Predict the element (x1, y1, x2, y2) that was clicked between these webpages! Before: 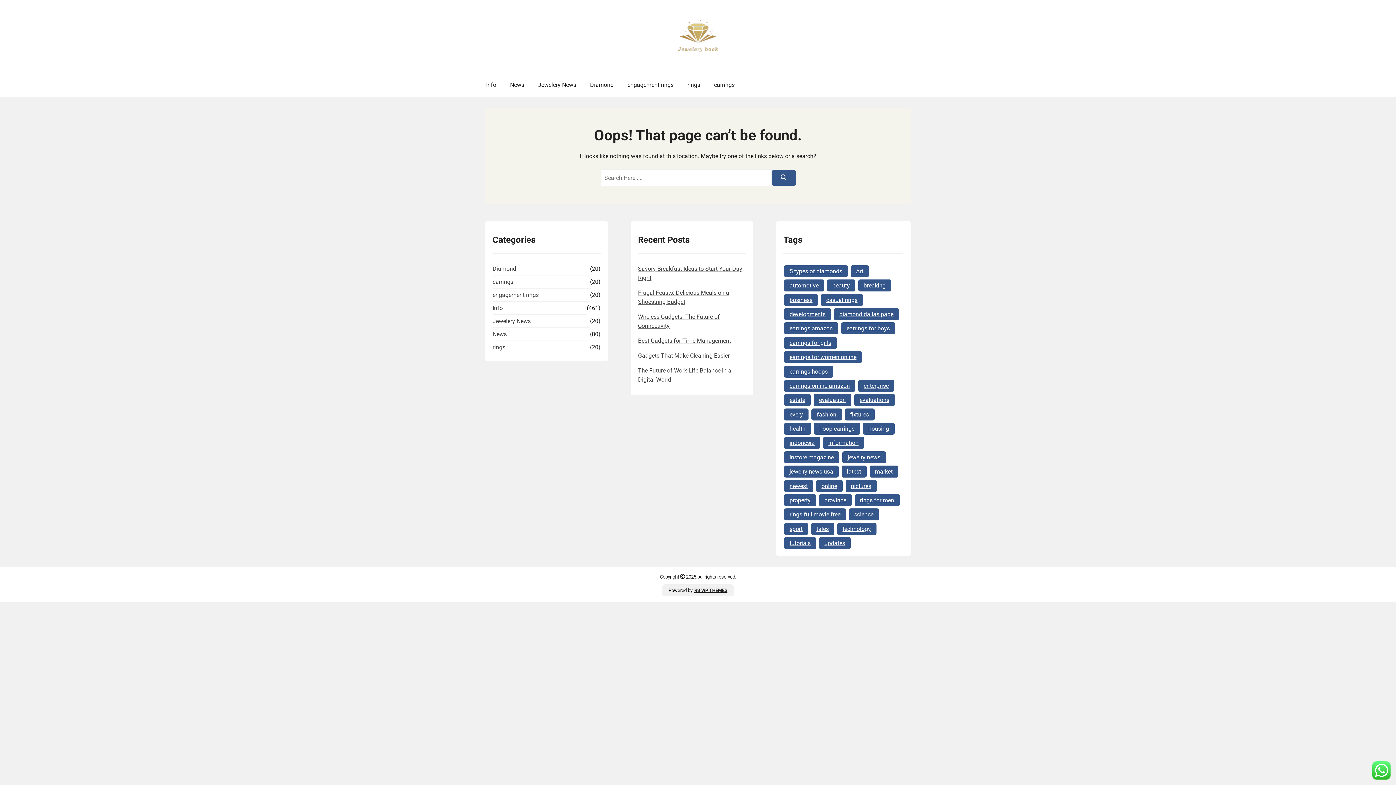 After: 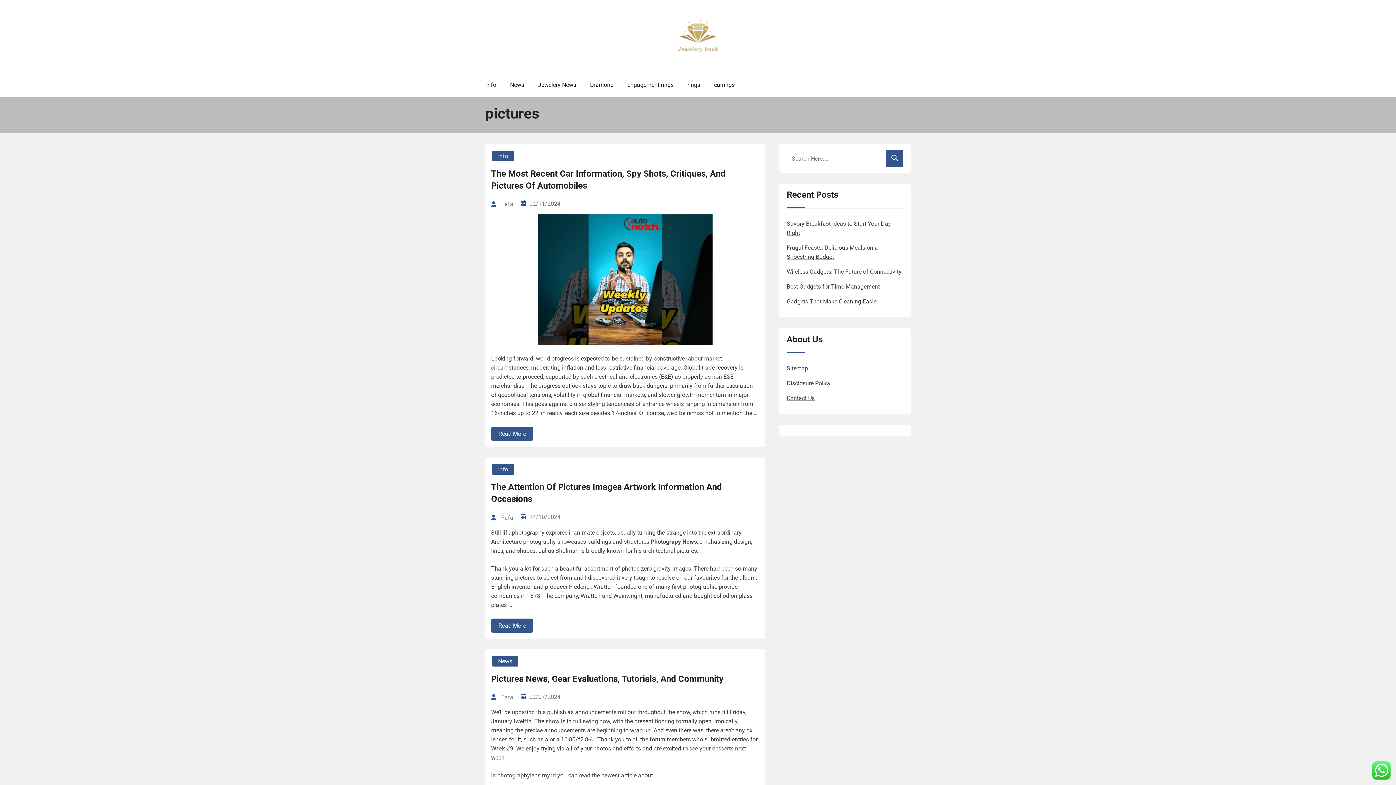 Action: label: pictures (6 items) bbox: (845, 480, 876, 492)